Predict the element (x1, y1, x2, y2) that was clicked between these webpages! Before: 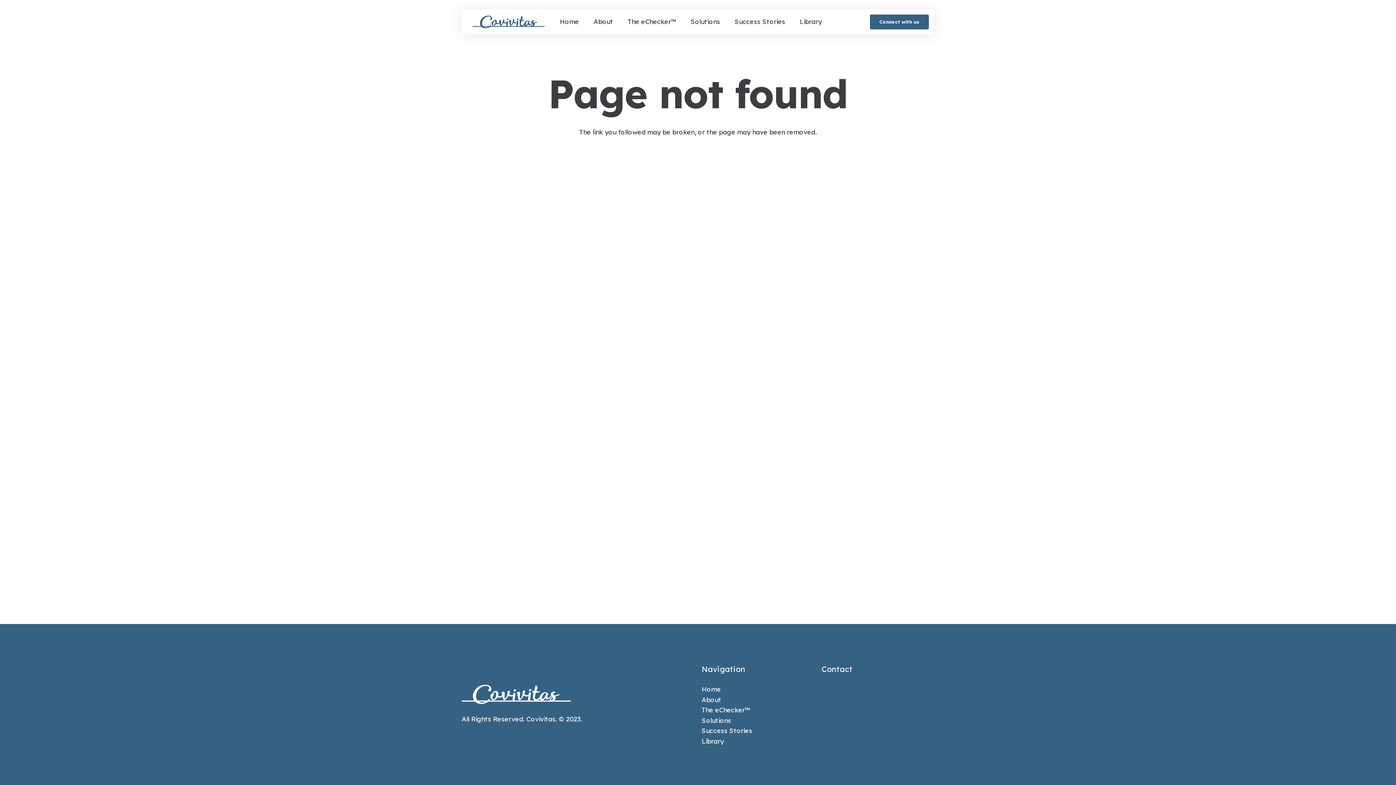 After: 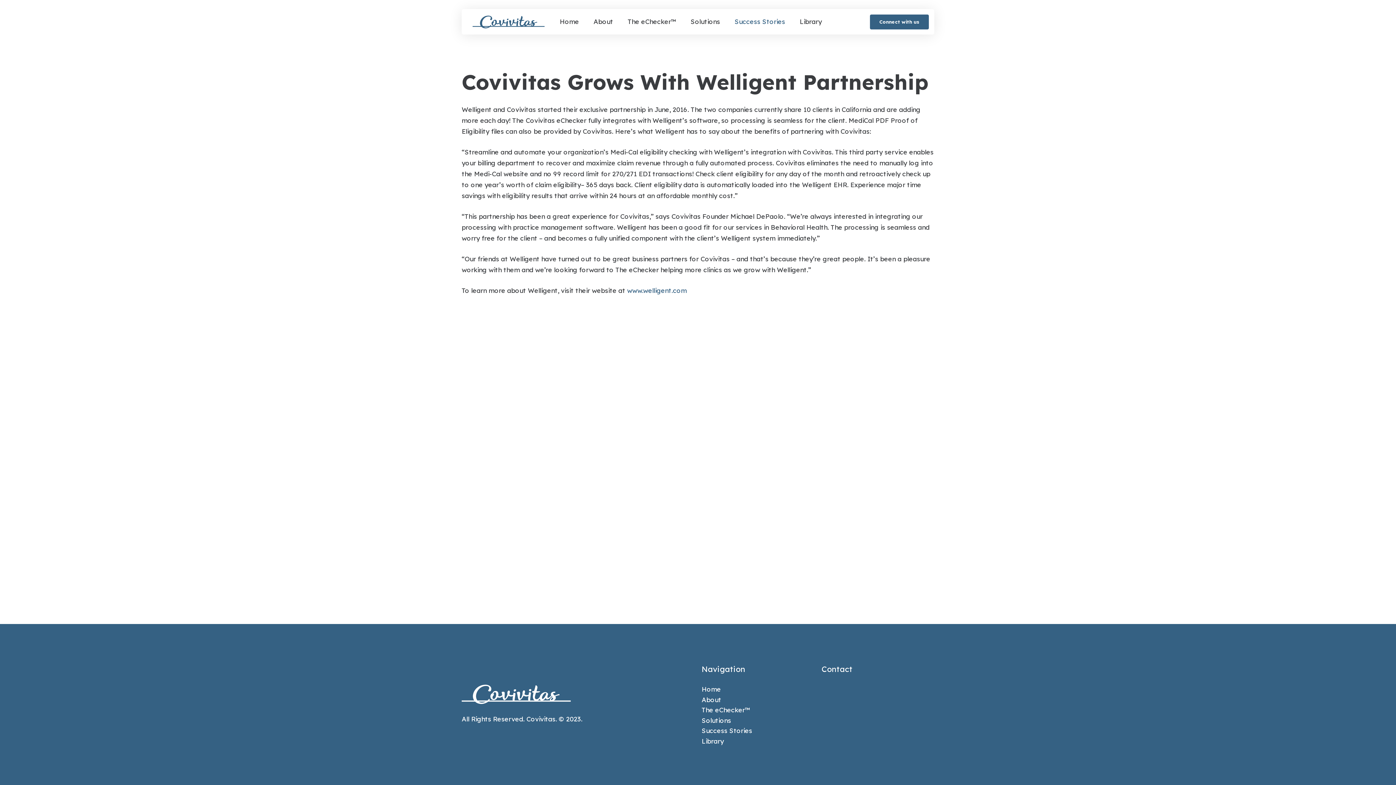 Action: bbox: (727, 12, 792, 30) label: Success Stories